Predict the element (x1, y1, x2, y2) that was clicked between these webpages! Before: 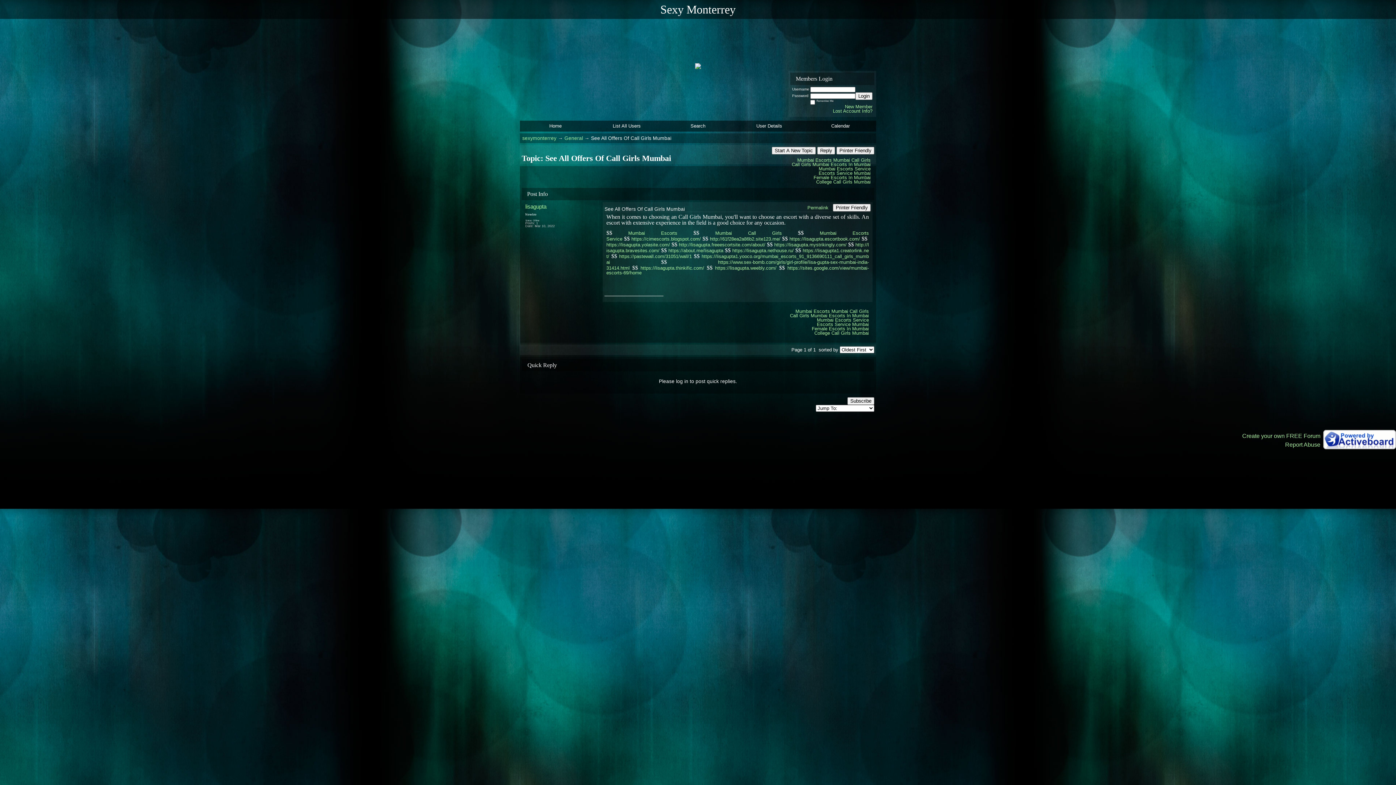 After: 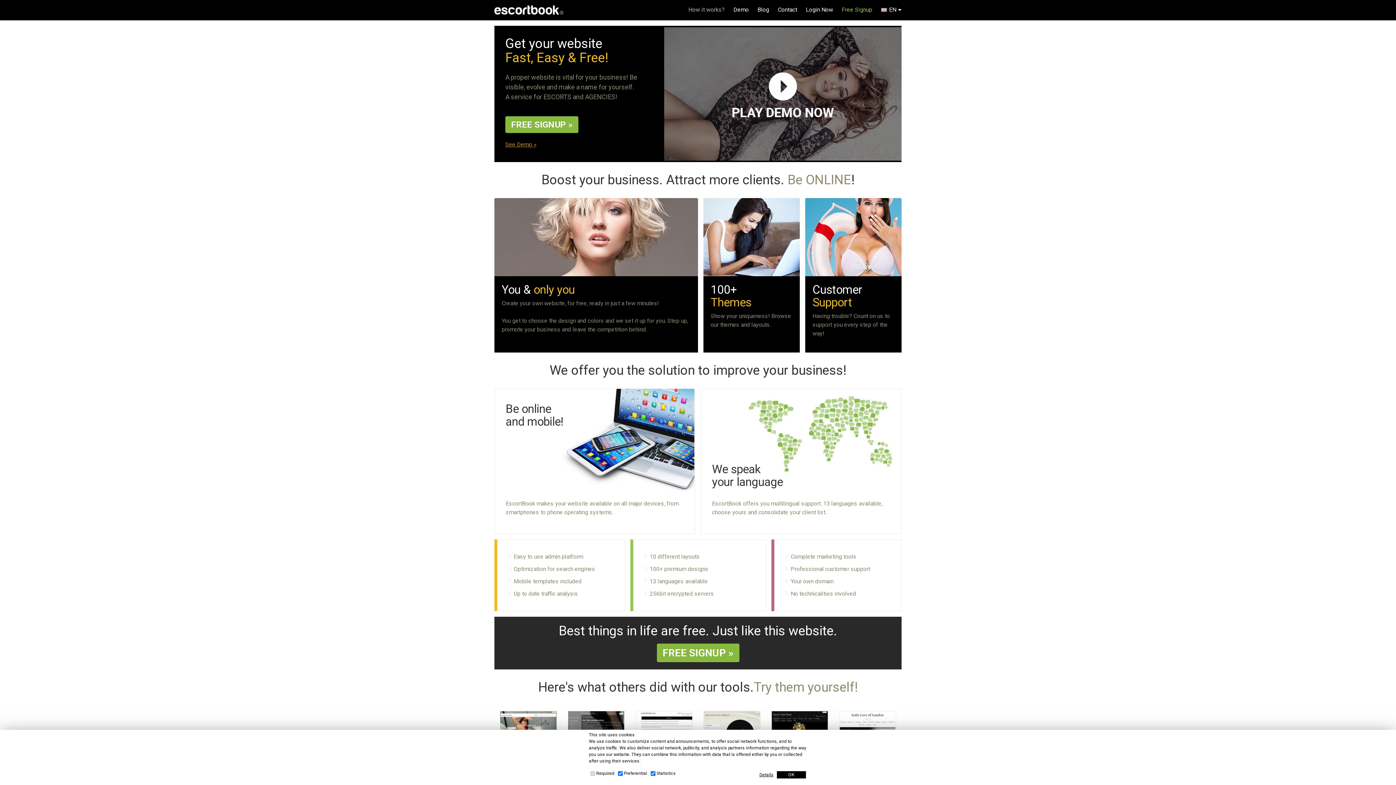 Action: bbox: (789, 236, 860, 241) label: https://lisagupta.escortbook.com/